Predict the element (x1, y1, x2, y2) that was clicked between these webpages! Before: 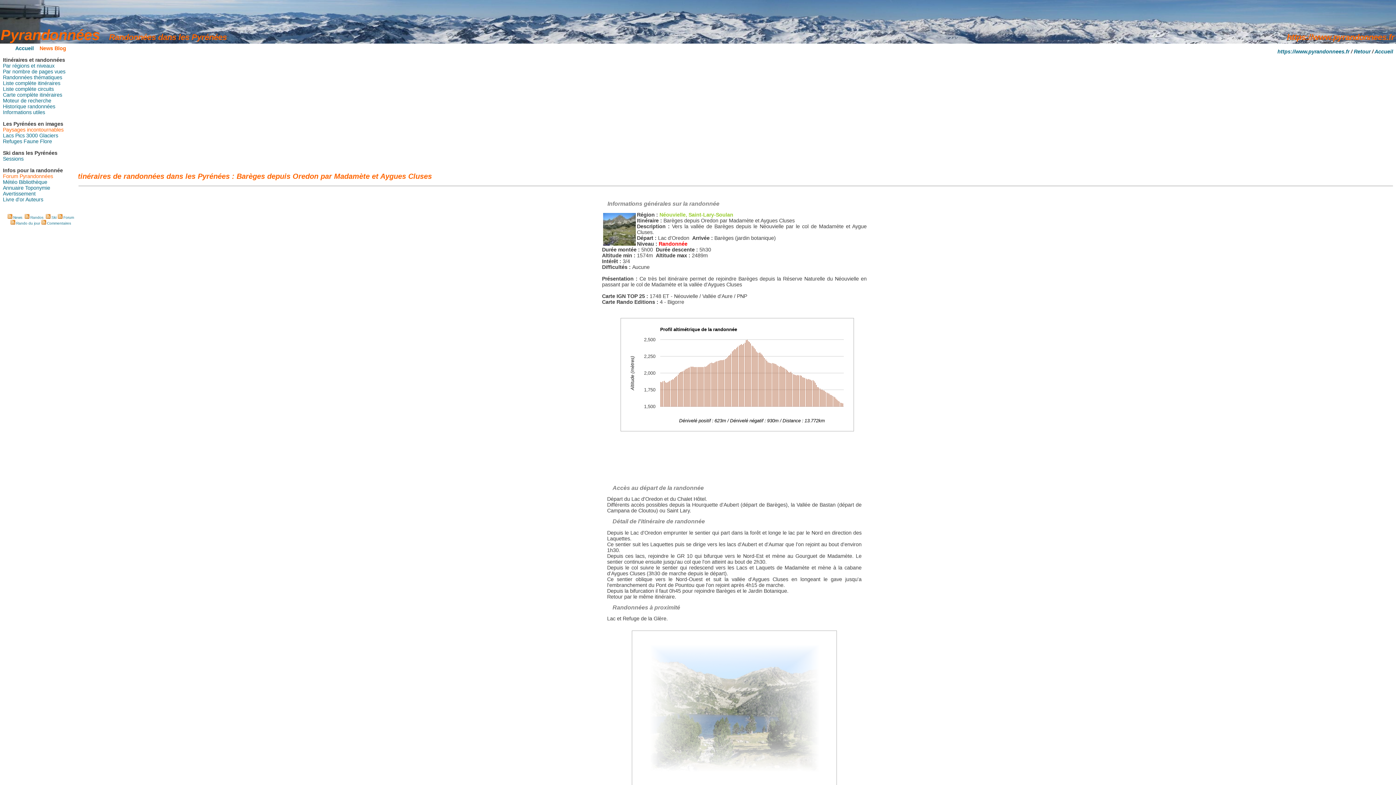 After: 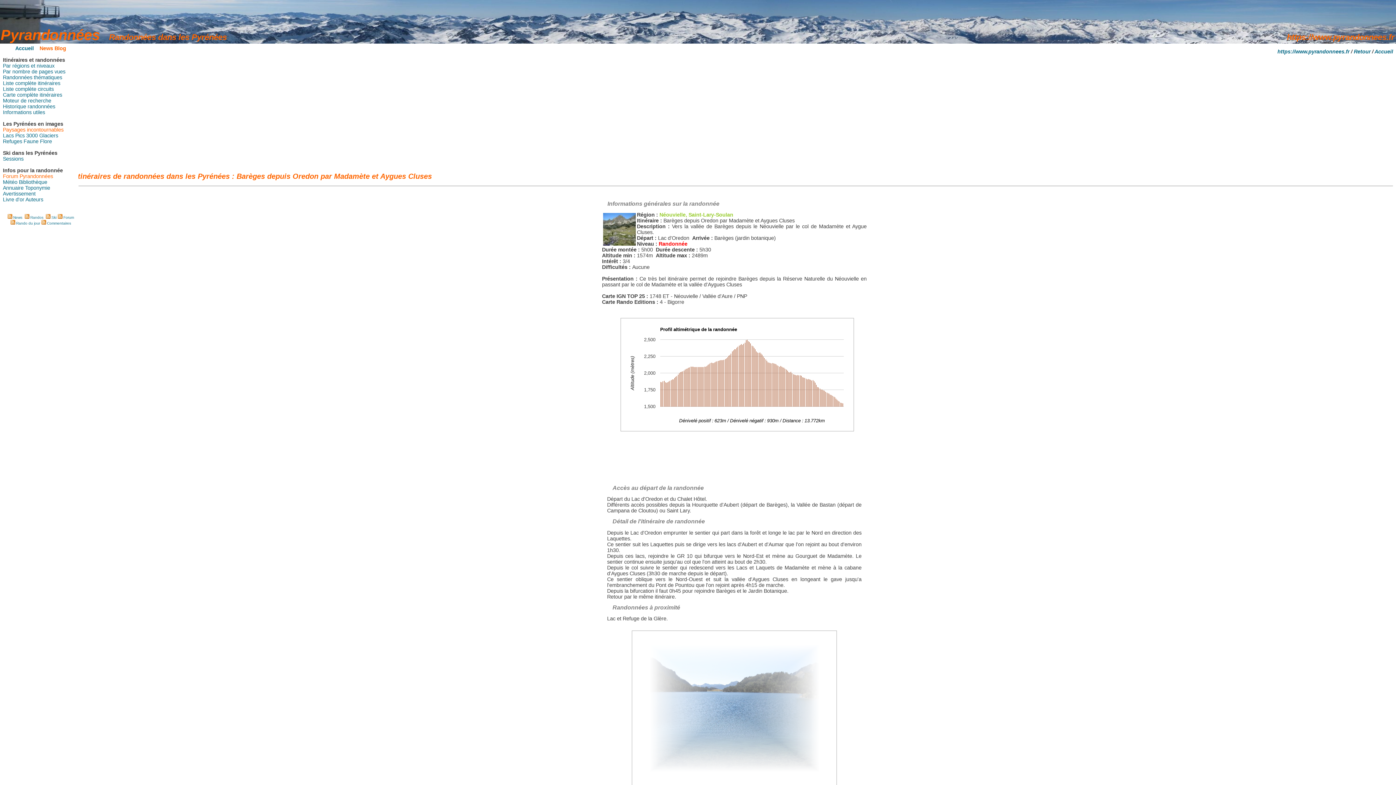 Action: bbox: (7, 215, 12, 219)